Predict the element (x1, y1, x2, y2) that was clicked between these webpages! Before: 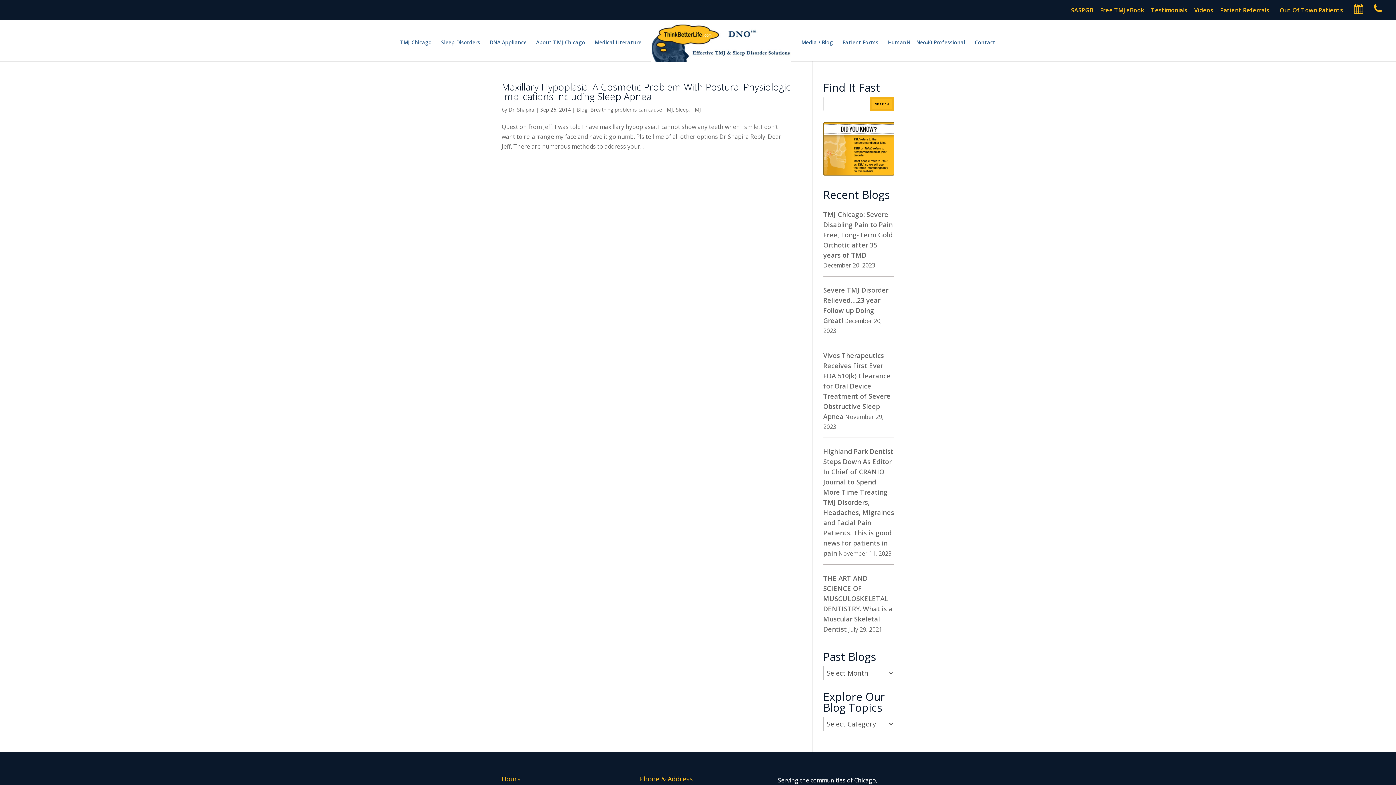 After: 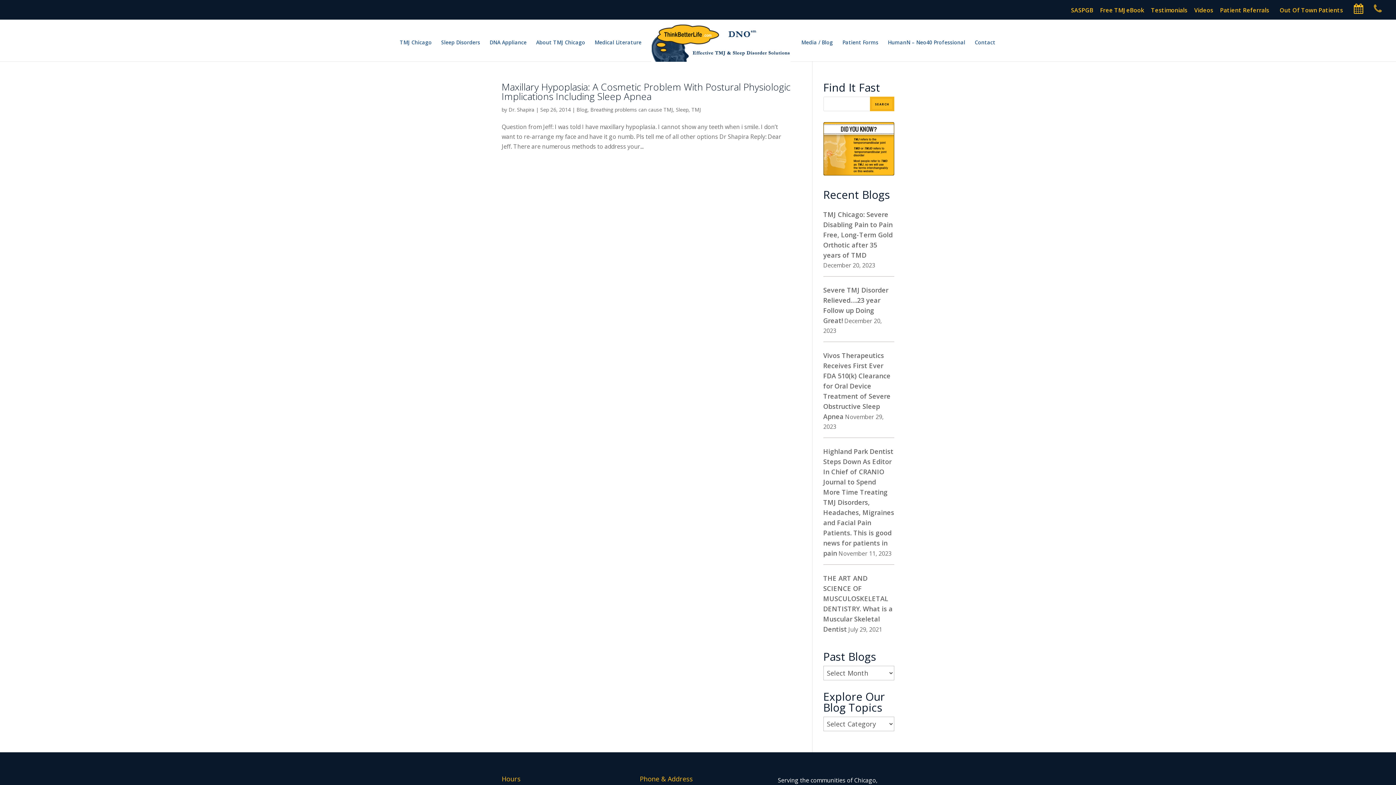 Action: bbox: (1373, 0, 1385, 12)